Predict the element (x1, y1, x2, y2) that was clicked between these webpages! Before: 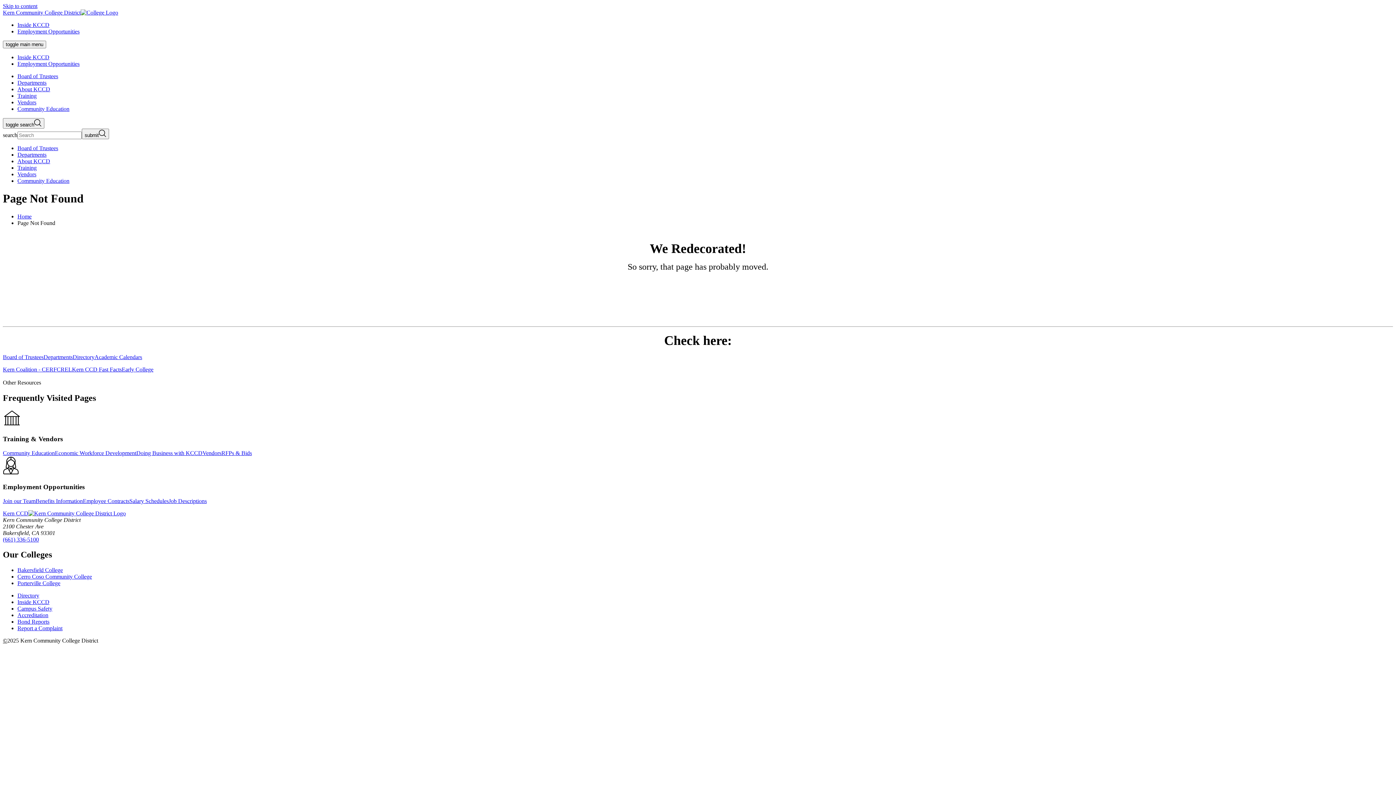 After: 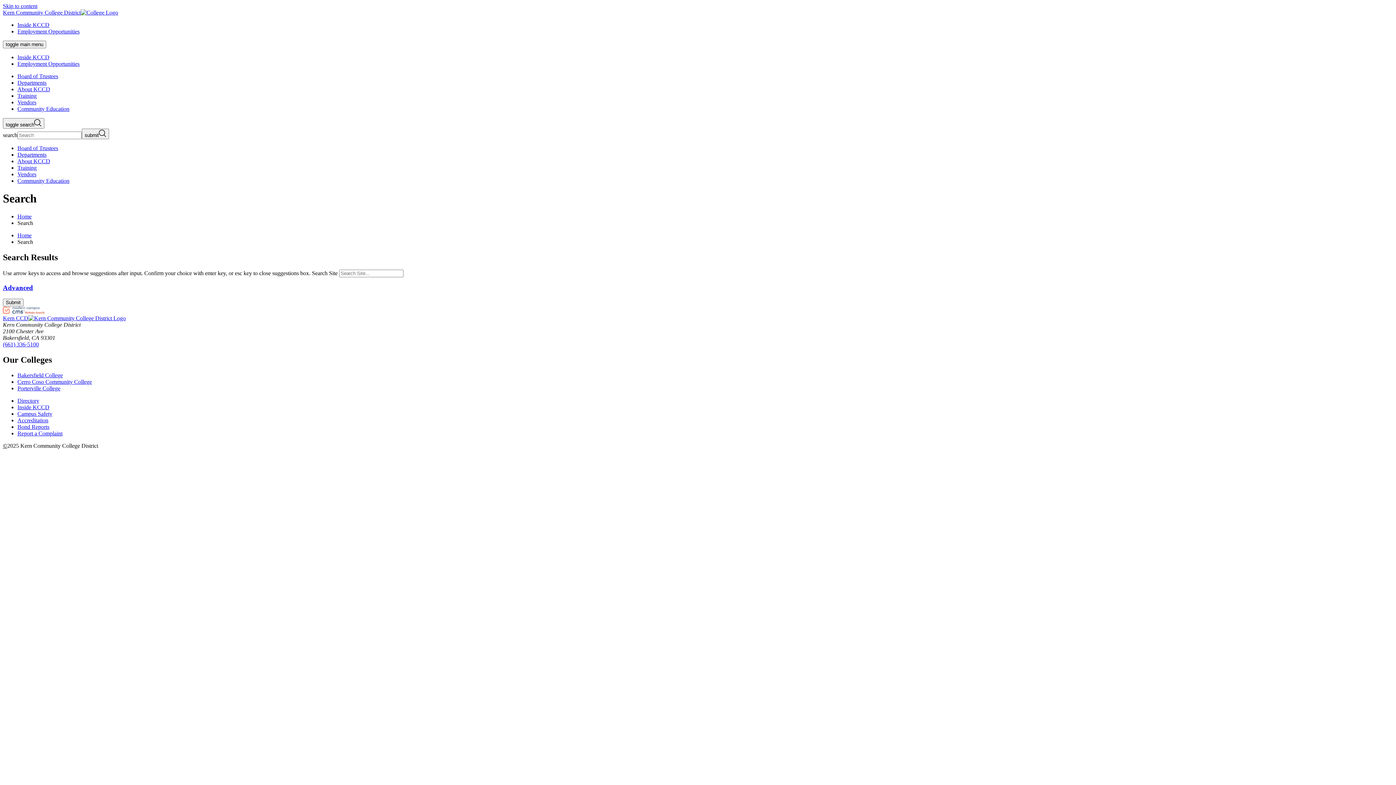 Action: bbox: (81, 128, 109, 139) label: submit